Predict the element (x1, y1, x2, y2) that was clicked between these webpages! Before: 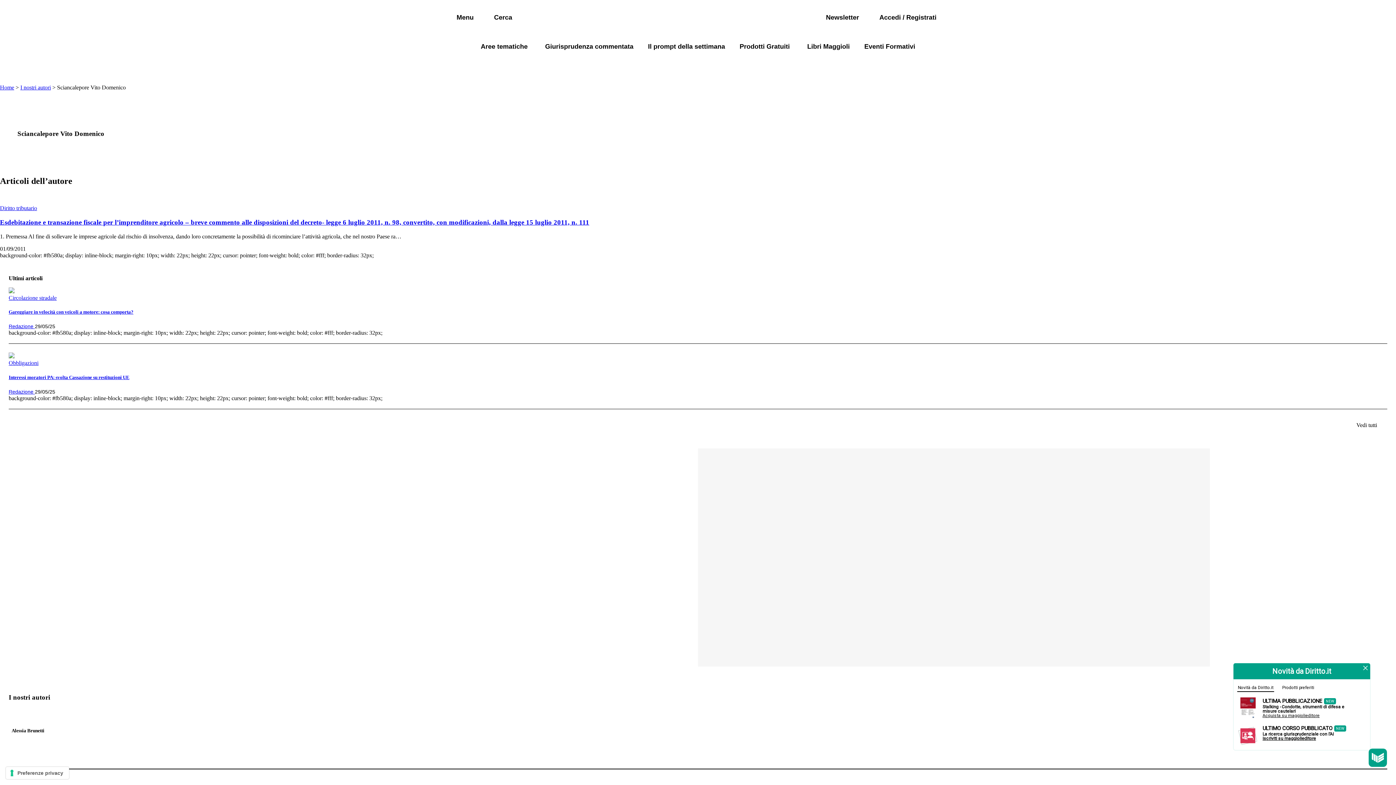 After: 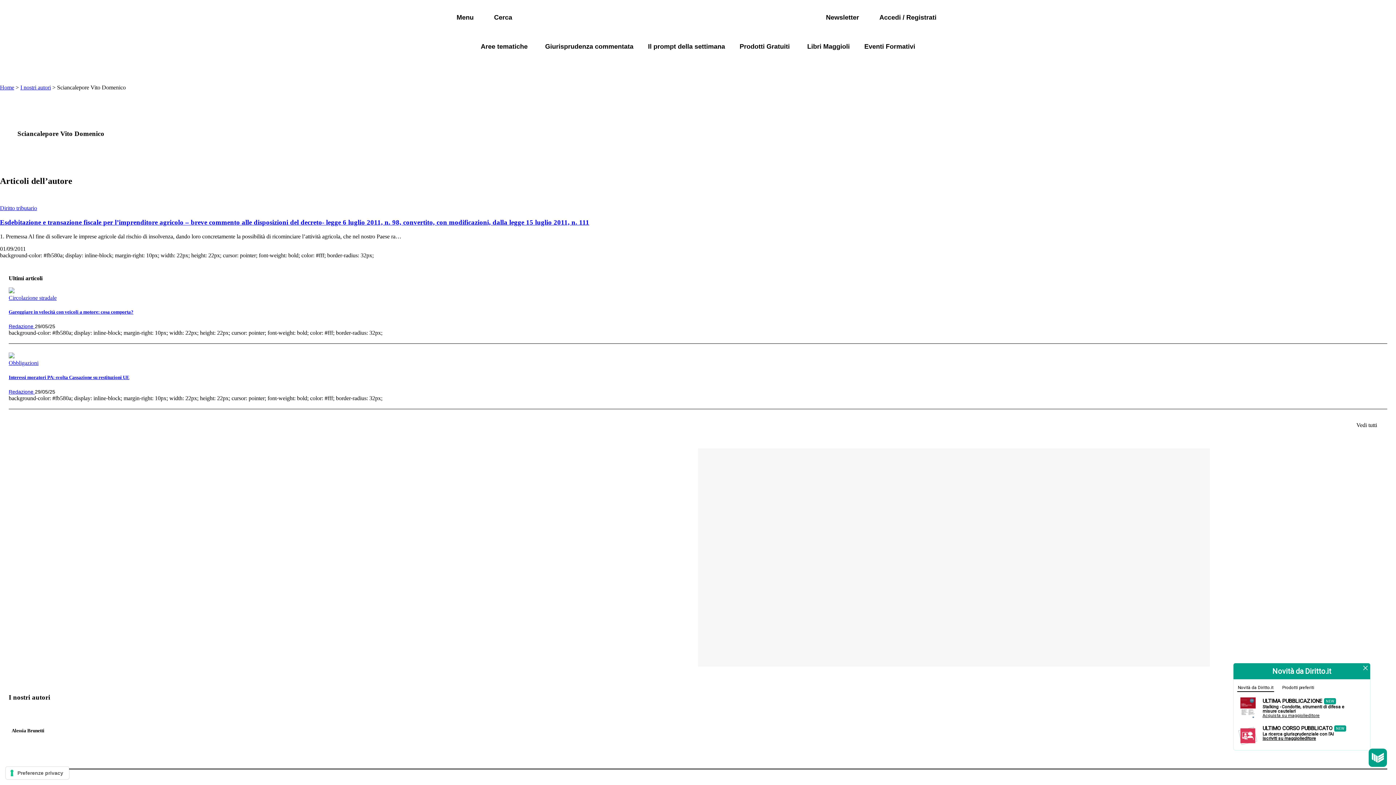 Action: bbox: (807, 41, 850, 51) label: Libri Maggioli